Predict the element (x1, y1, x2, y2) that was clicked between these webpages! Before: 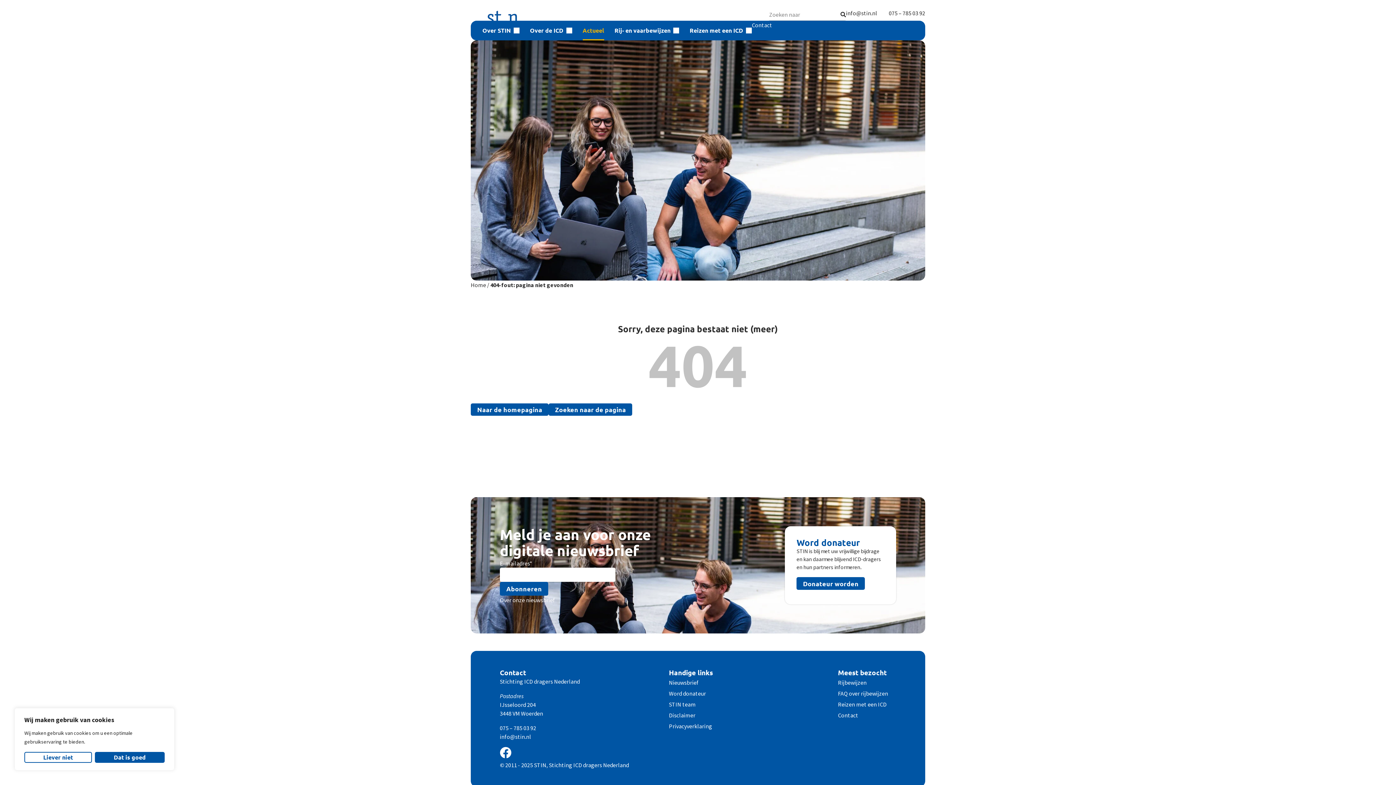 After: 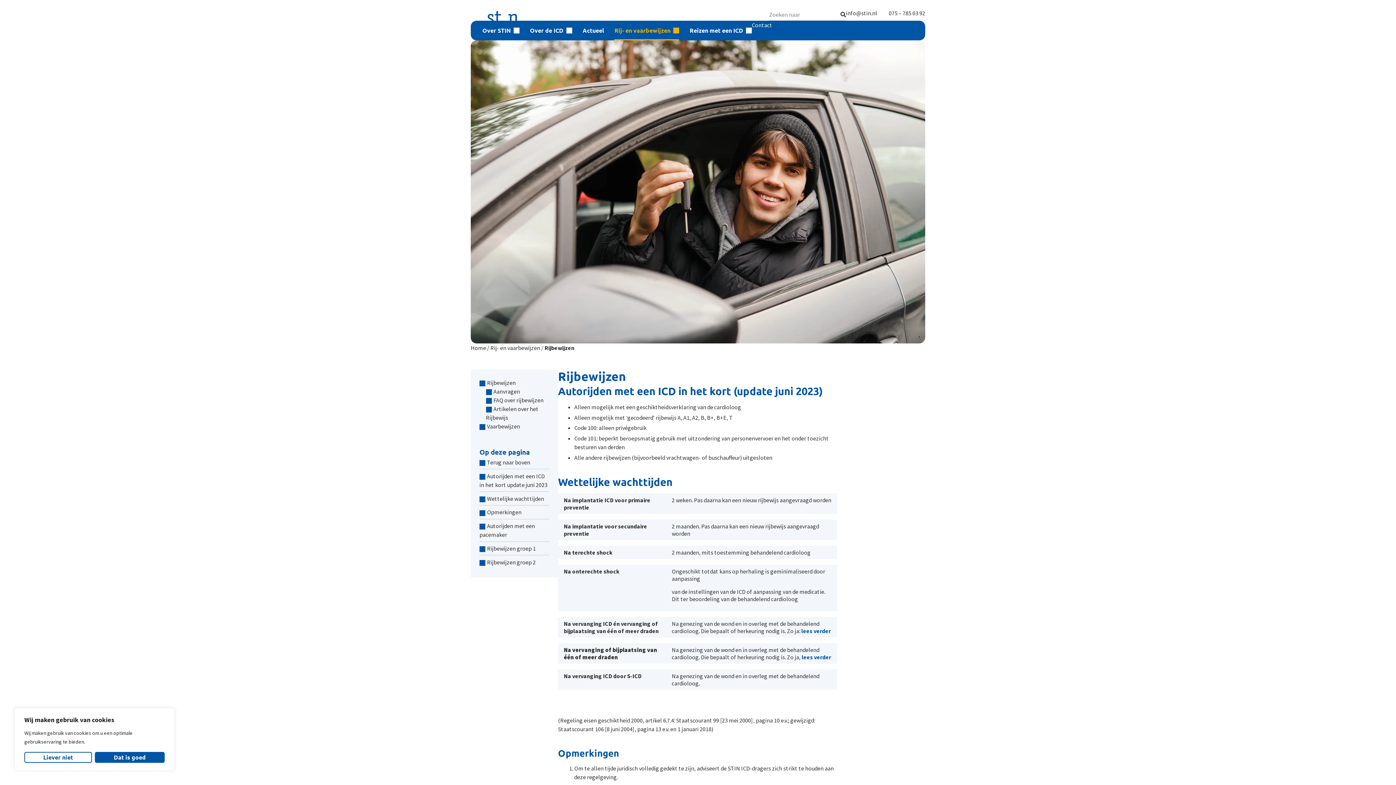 Action: bbox: (838, 677, 896, 688) label: Rijbewijzen